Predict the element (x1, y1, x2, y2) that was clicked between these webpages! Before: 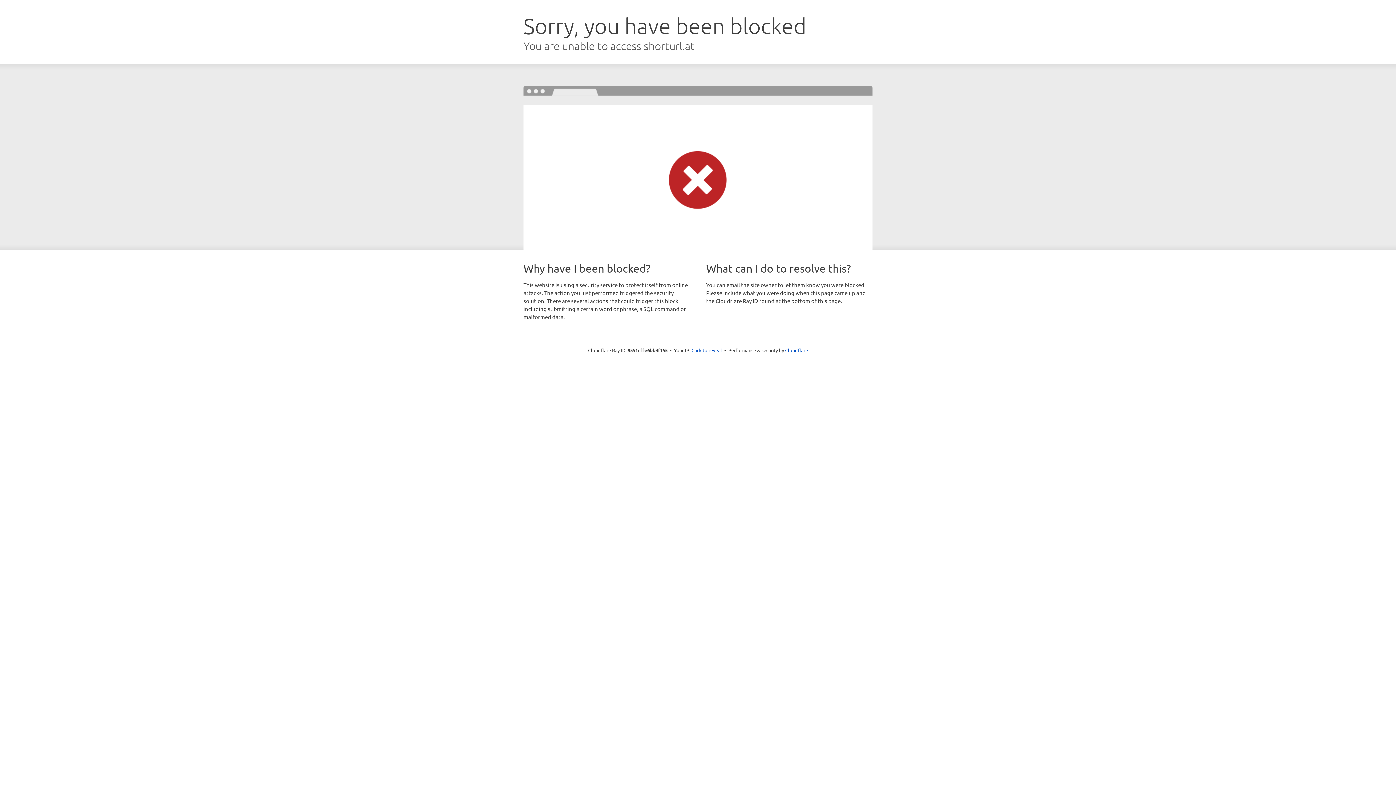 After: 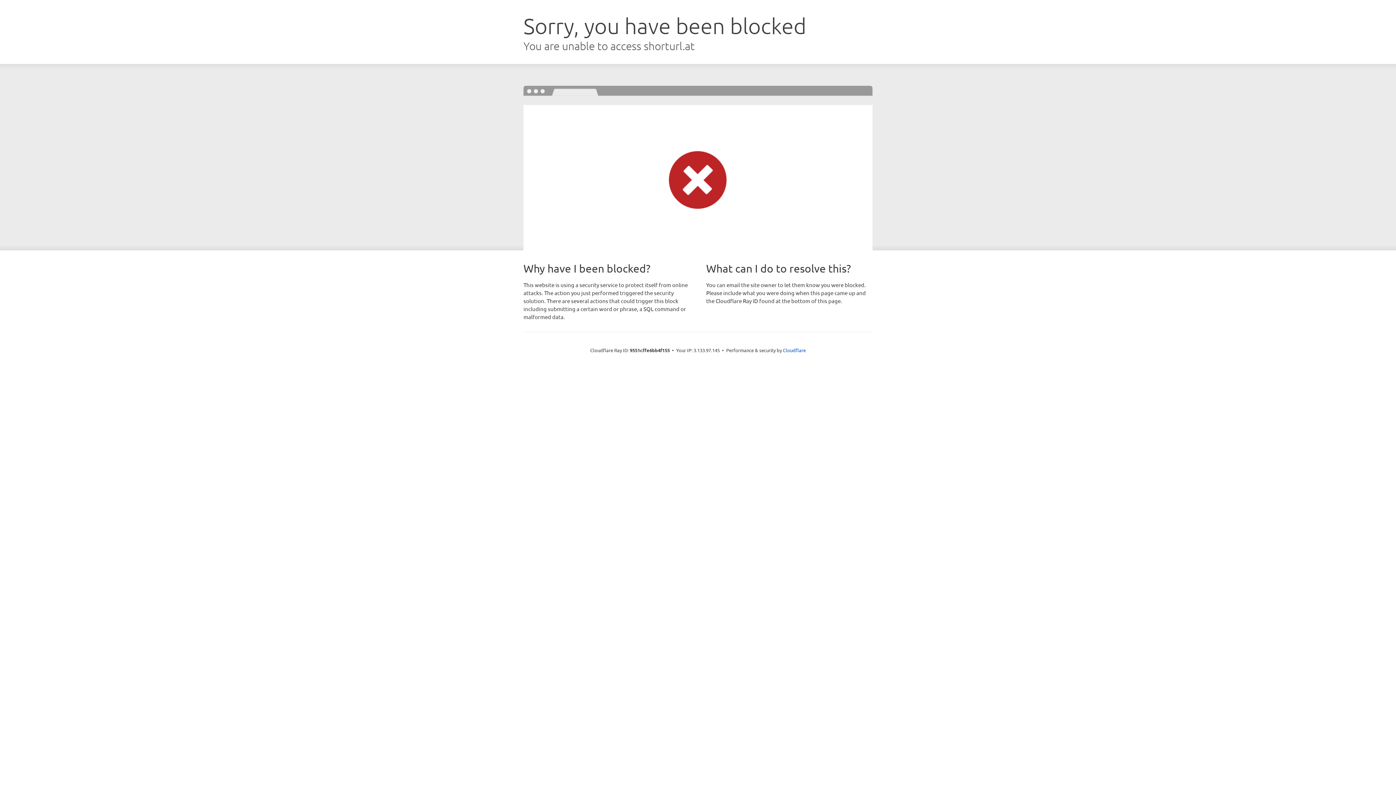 Action: bbox: (691, 346, 722, 353) label: Click to reveal